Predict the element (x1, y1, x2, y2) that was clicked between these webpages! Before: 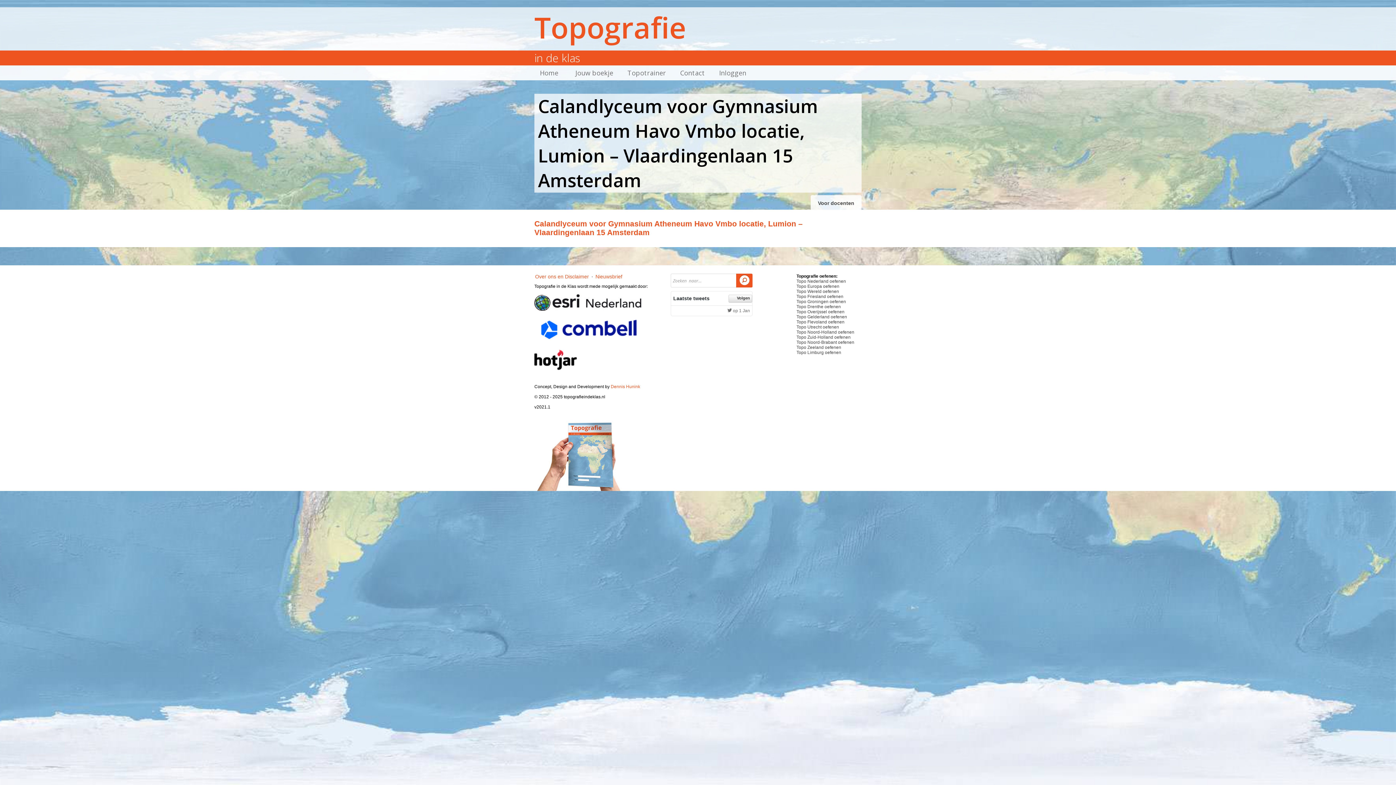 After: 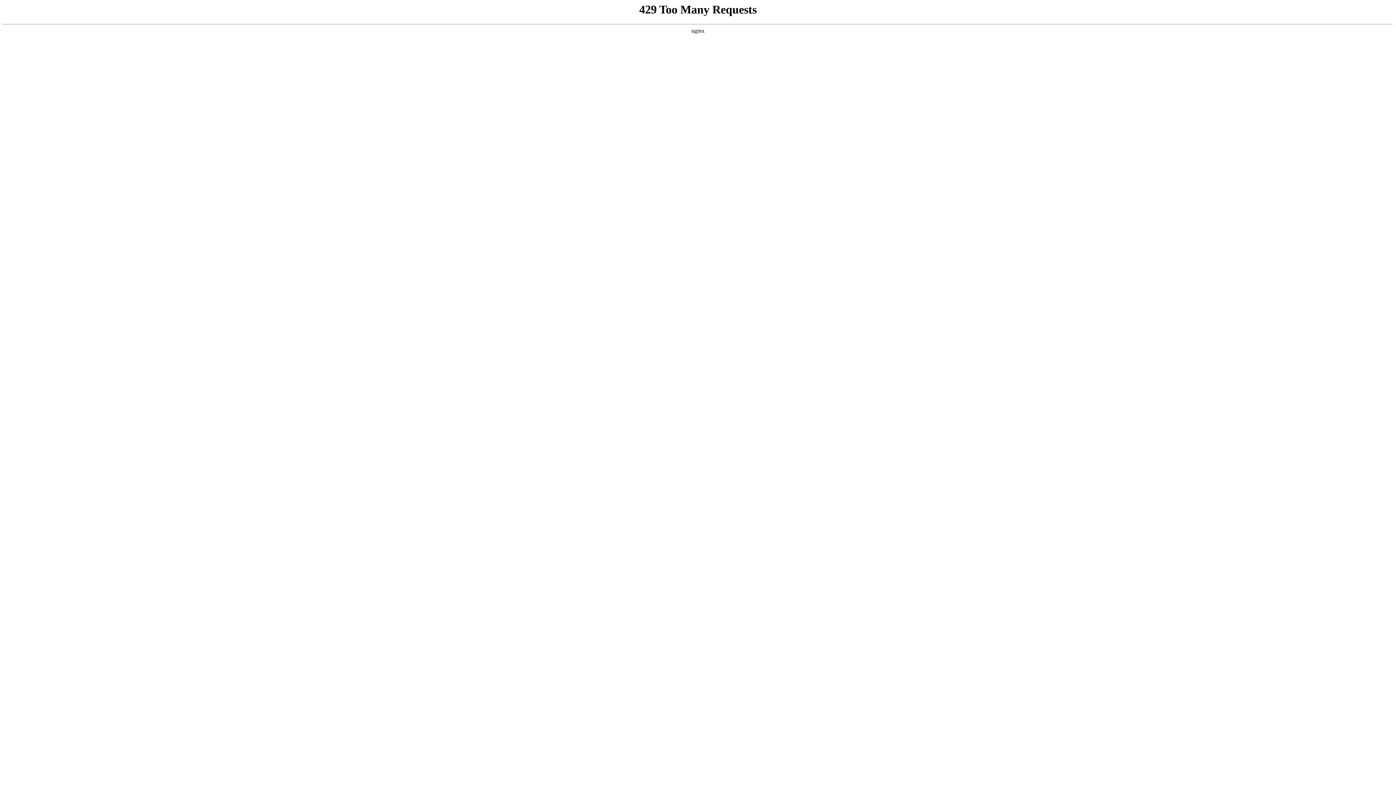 Action: label: Topo Zeeland oefenen bbox: (796, 345, 841, 350)